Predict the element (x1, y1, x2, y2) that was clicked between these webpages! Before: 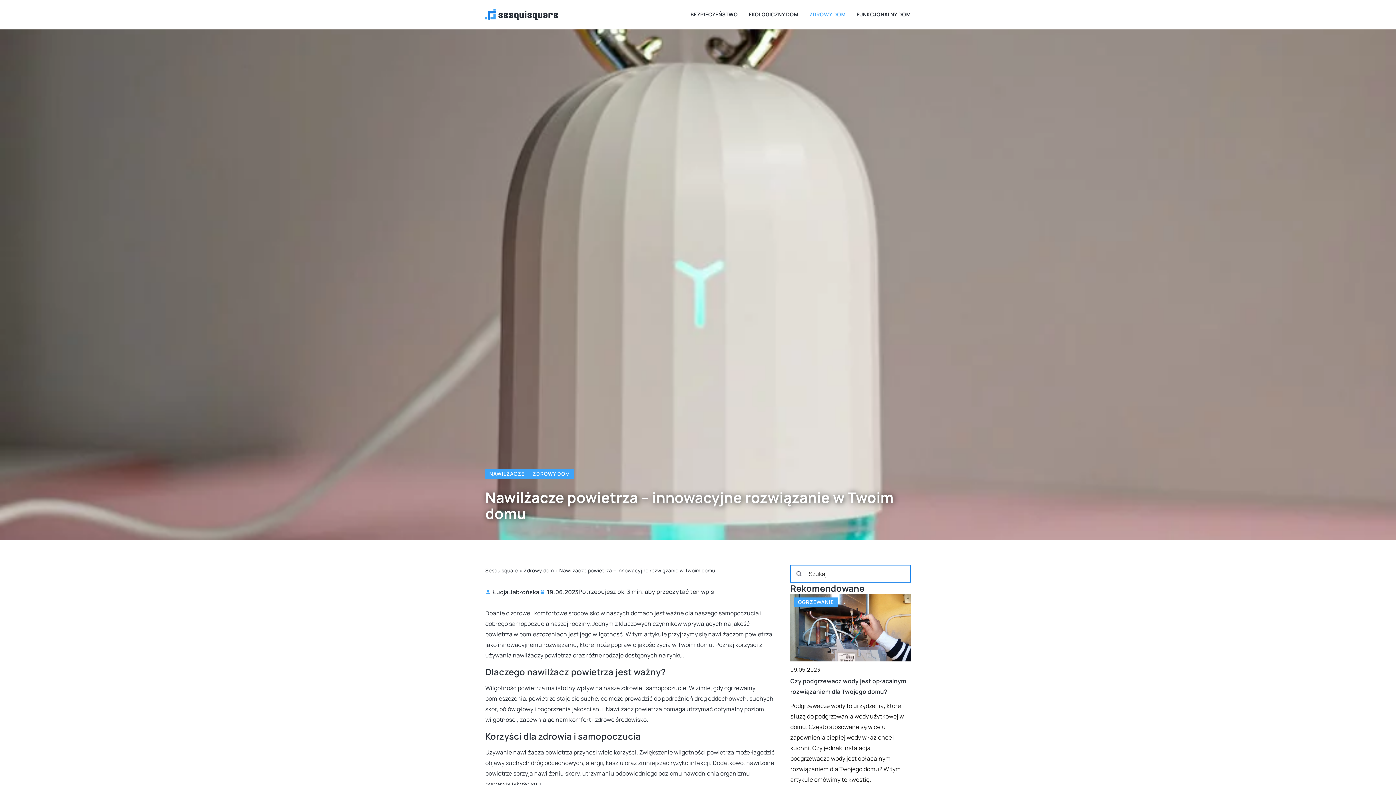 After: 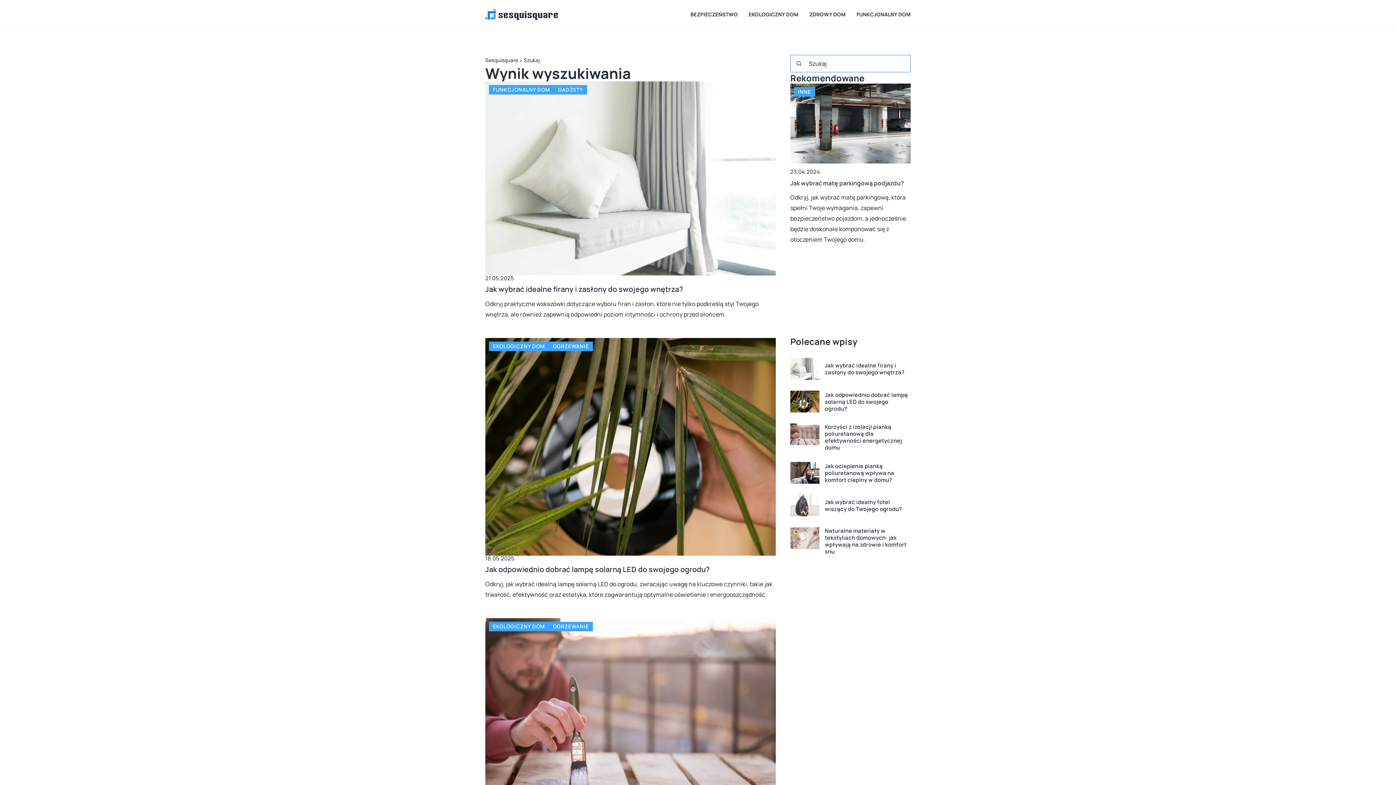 Action: label: Szukaj bbox: (790, 565, 808, 582)